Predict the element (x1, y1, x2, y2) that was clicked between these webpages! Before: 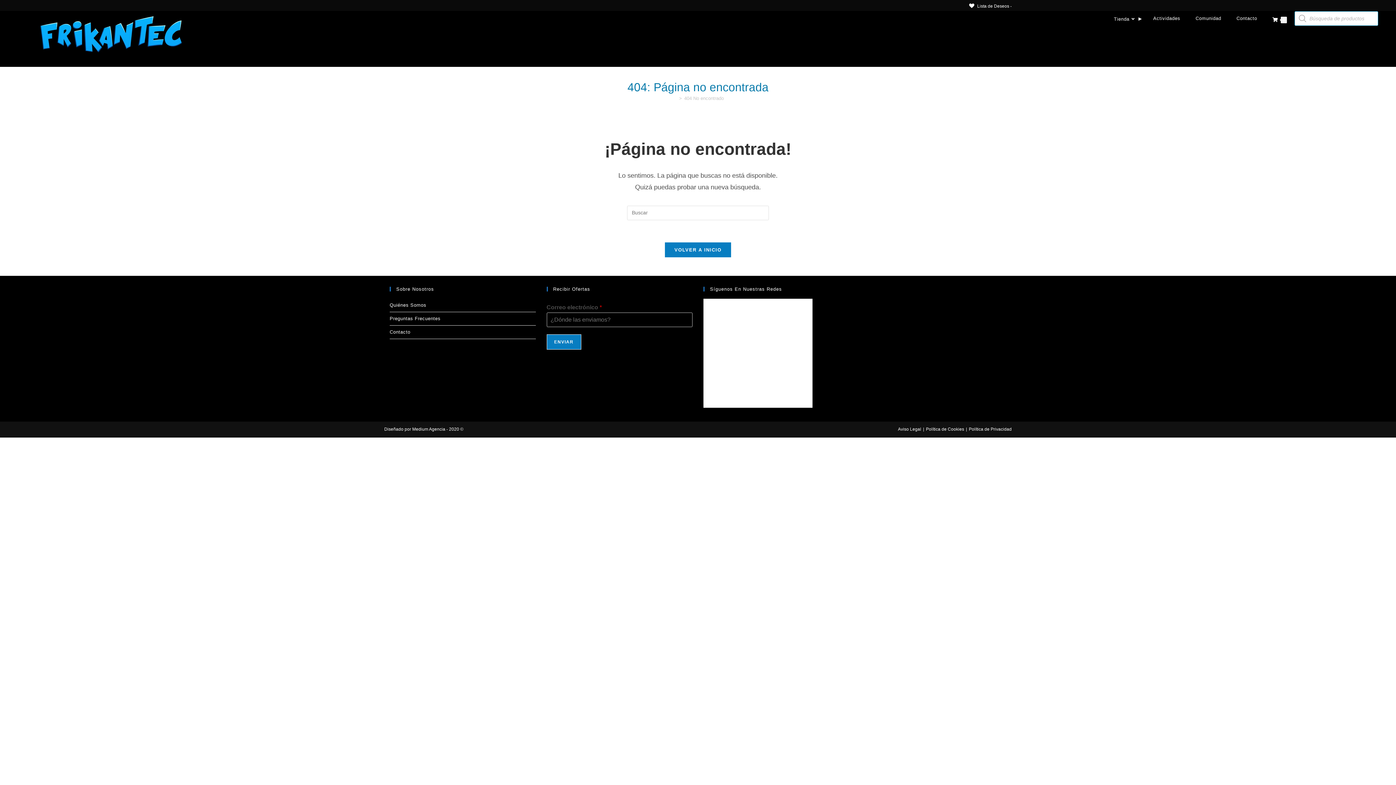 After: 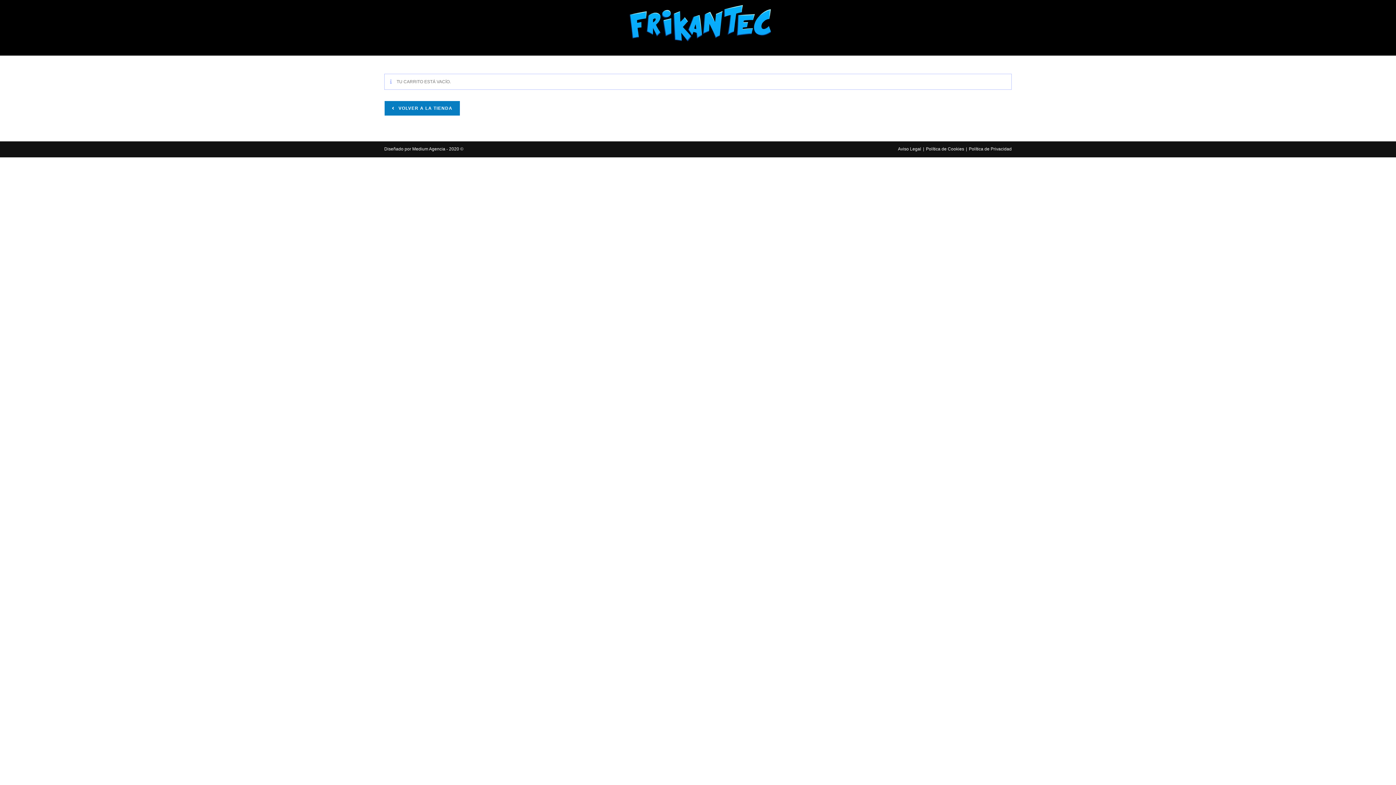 Action: label: 0 bbox: (1265, 11, 1294, 28)